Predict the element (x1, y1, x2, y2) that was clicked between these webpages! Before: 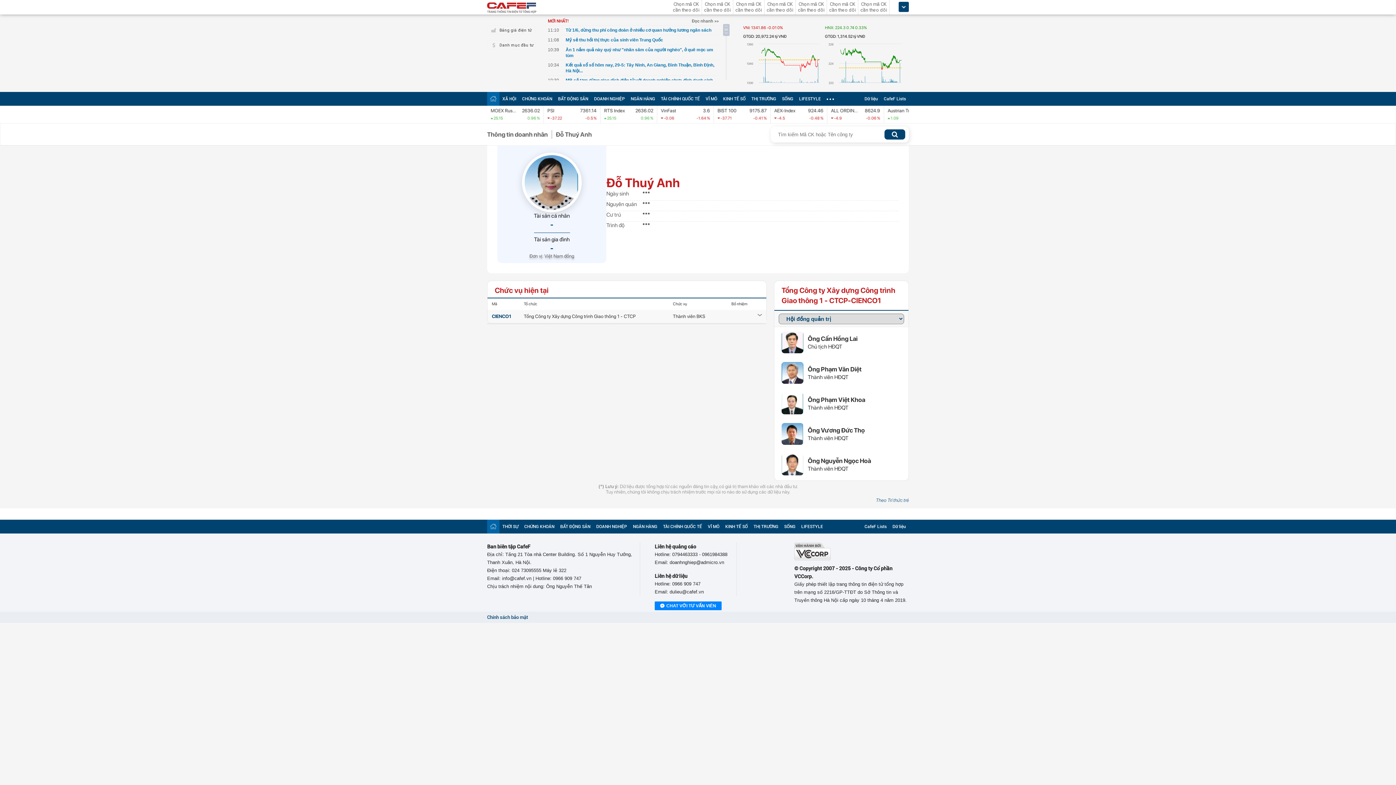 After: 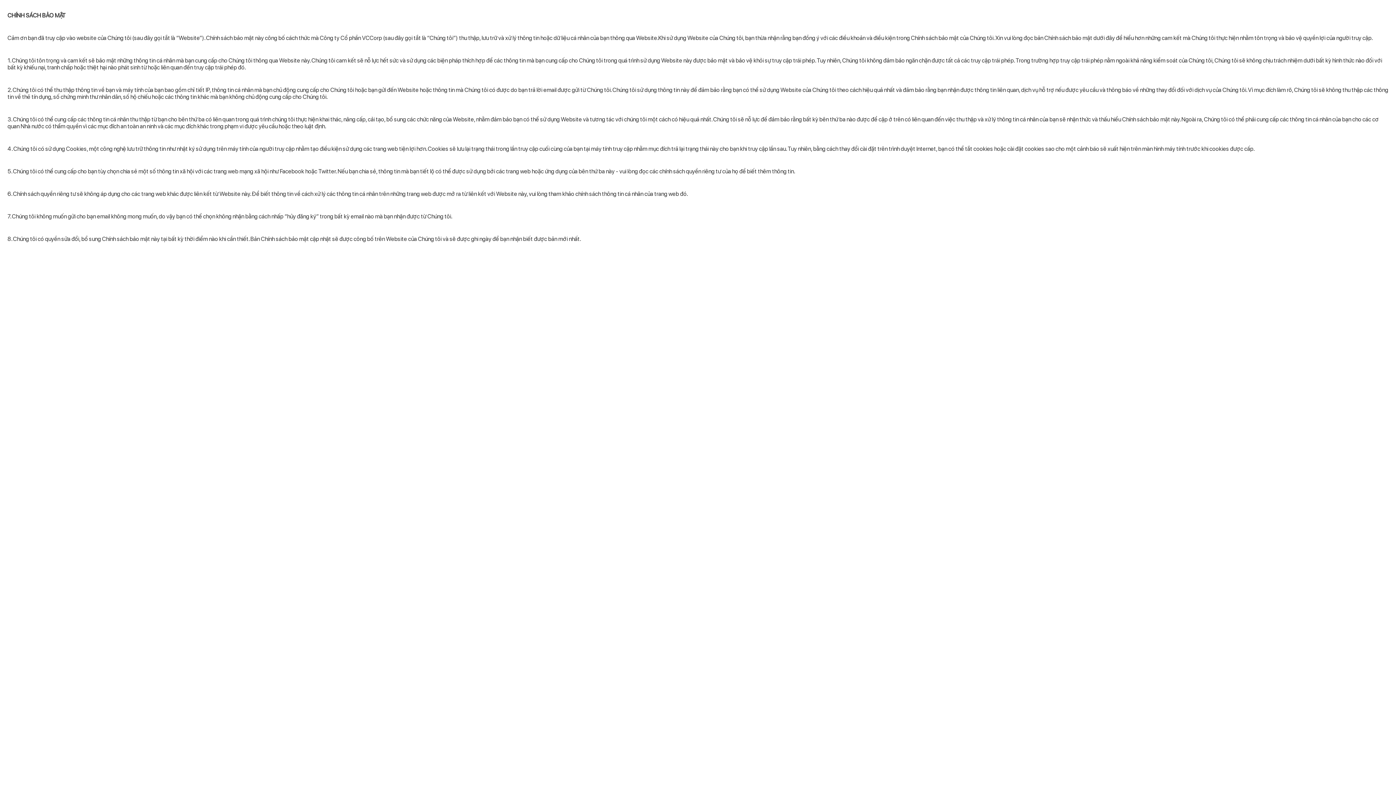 Action: bbox: (487, 612, 528, 623) label: Chính sách bảo mật